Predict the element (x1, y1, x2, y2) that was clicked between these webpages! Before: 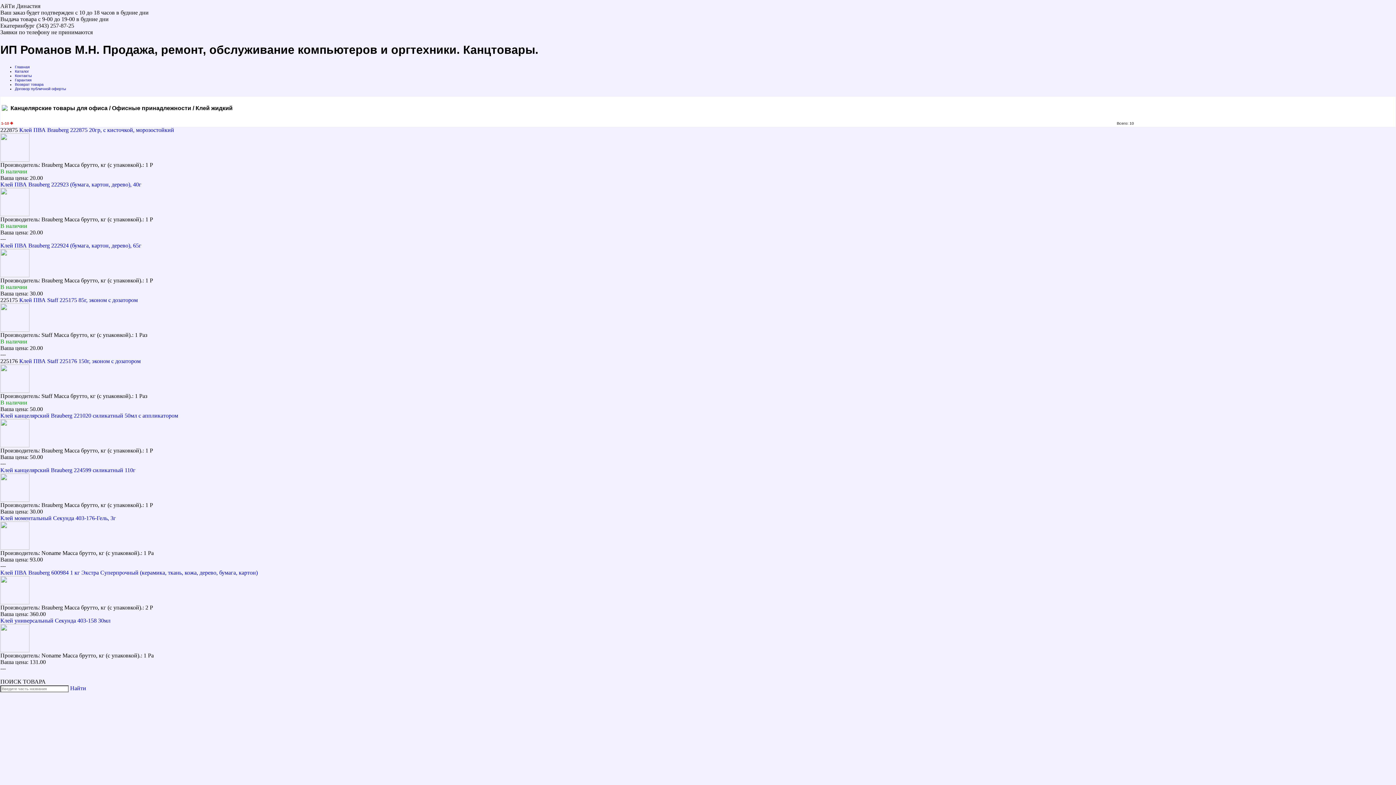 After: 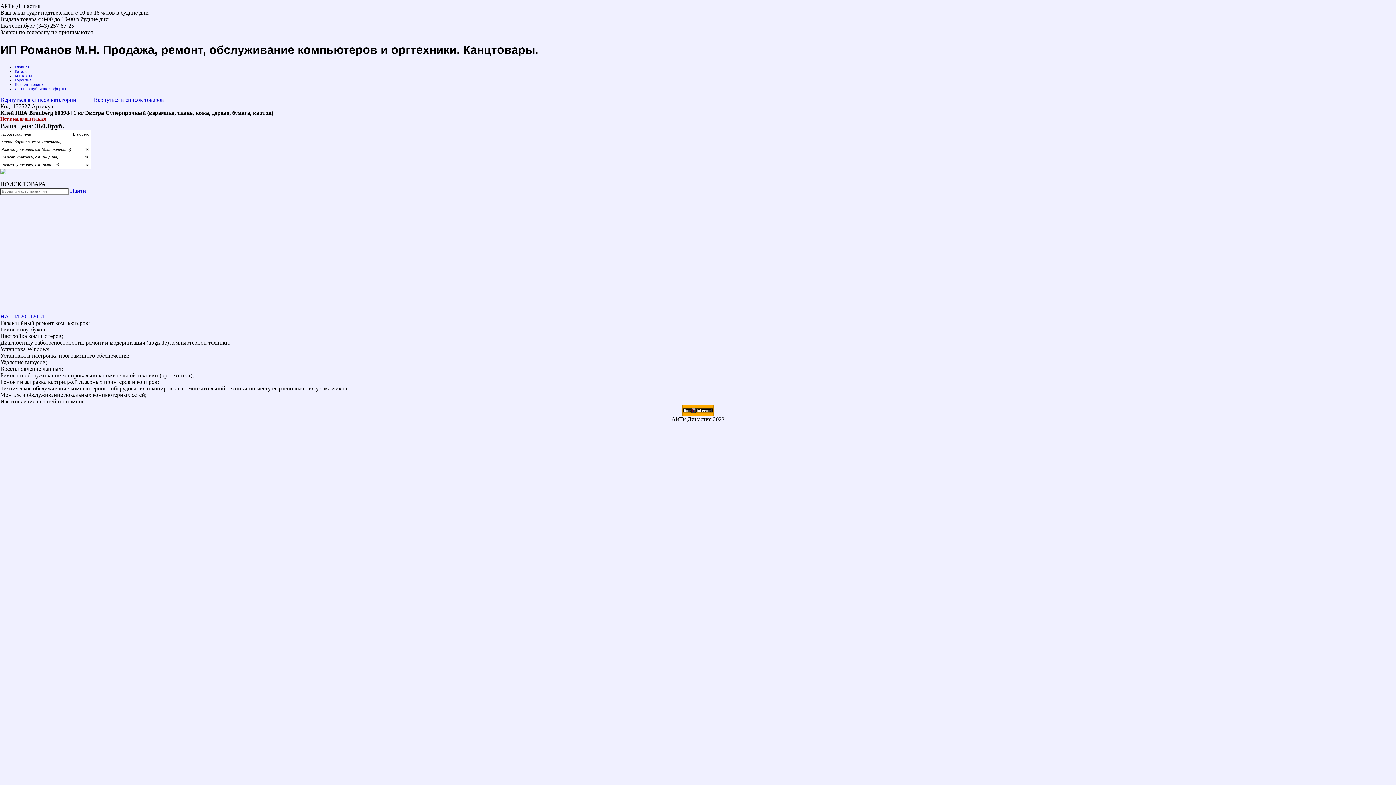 Action: bbox: (0, 599, 29, 605)